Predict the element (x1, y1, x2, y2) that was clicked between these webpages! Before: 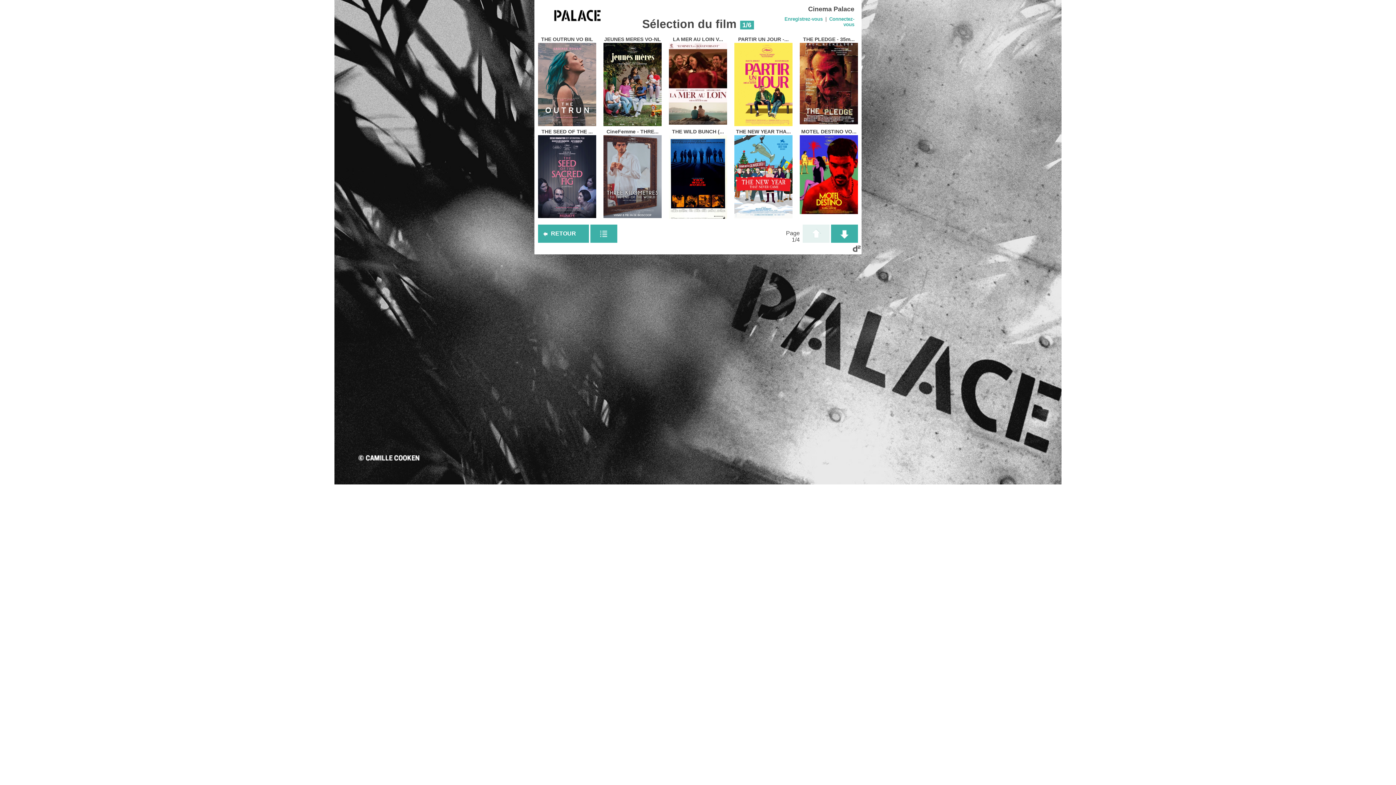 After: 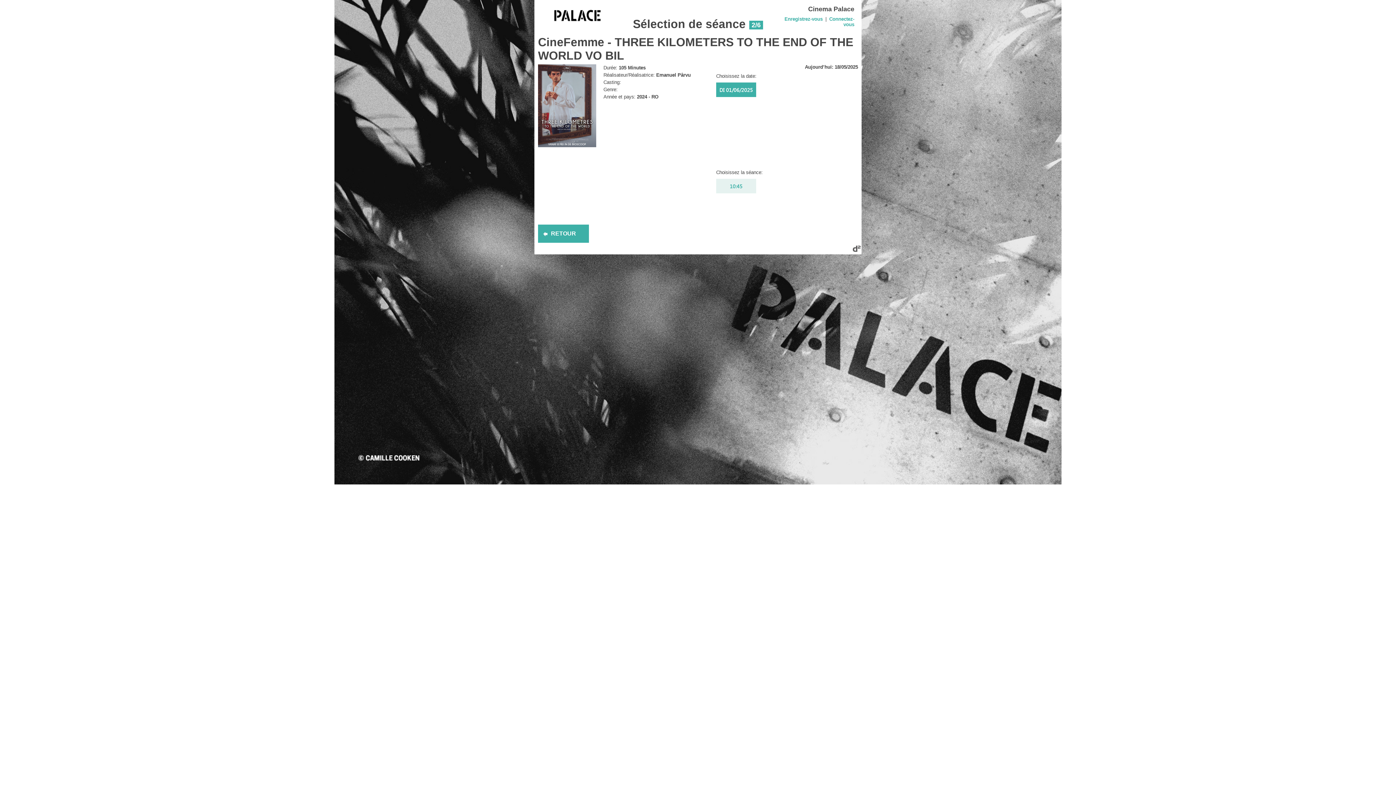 Action: bbox: (603, 213, 661, 219)